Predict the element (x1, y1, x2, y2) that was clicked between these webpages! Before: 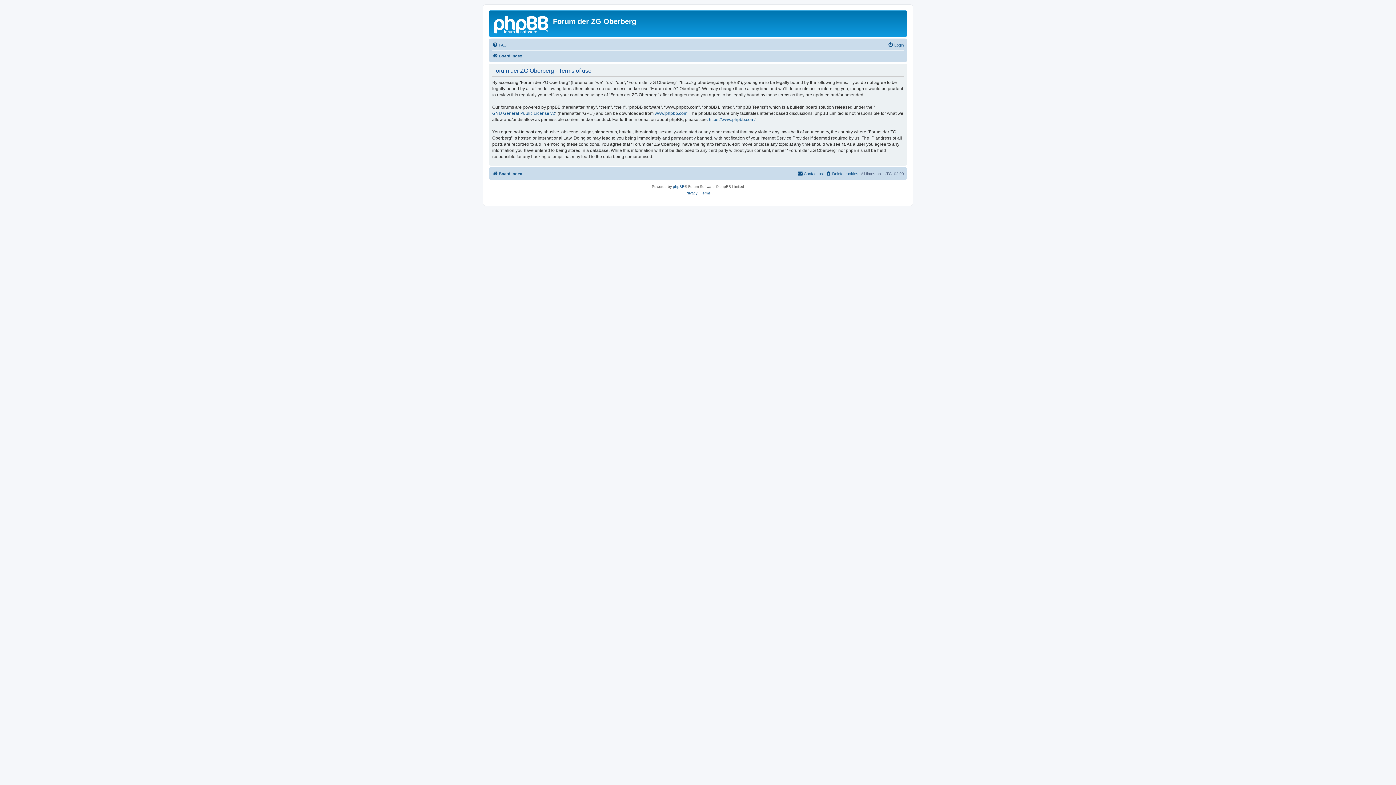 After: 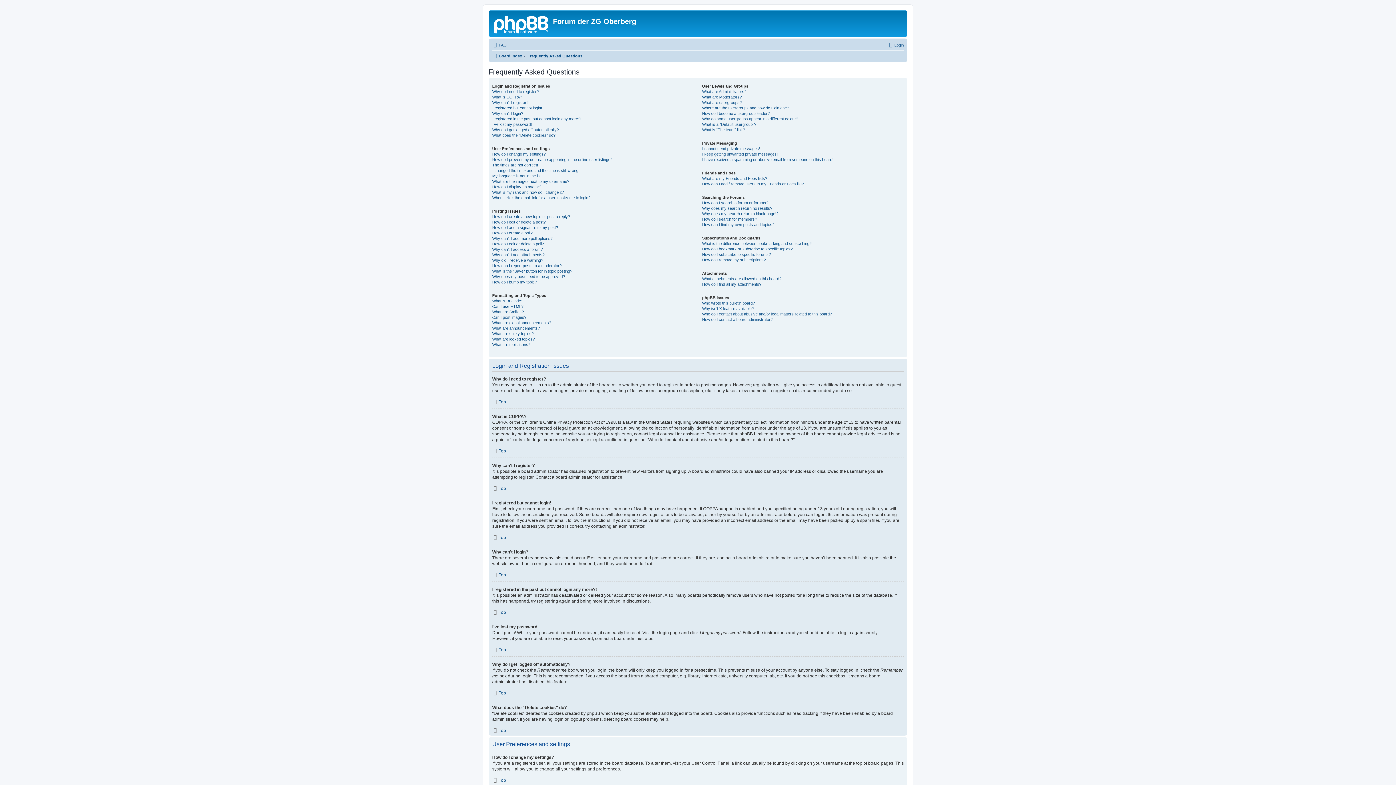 Action: label: FAQ bbox: (492, 40, 506, 49)